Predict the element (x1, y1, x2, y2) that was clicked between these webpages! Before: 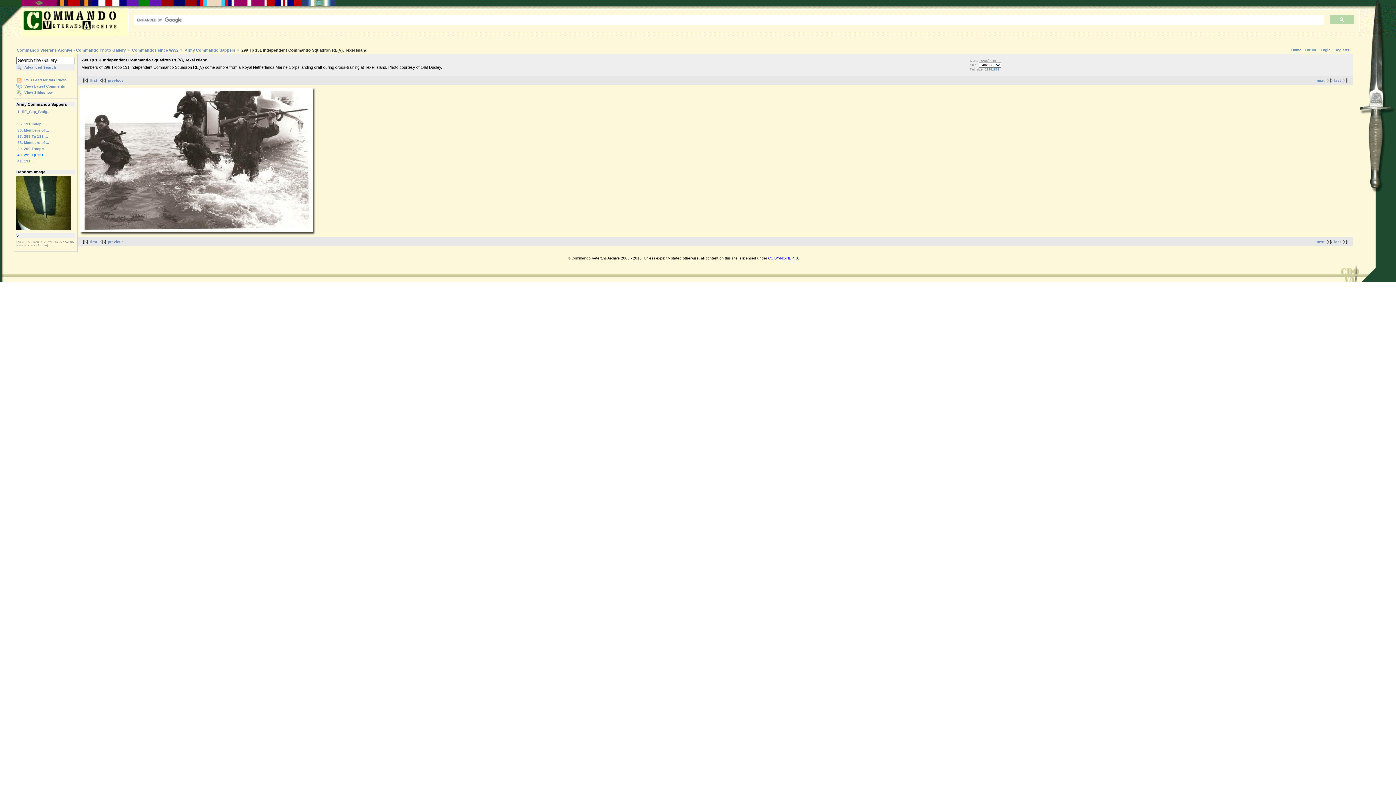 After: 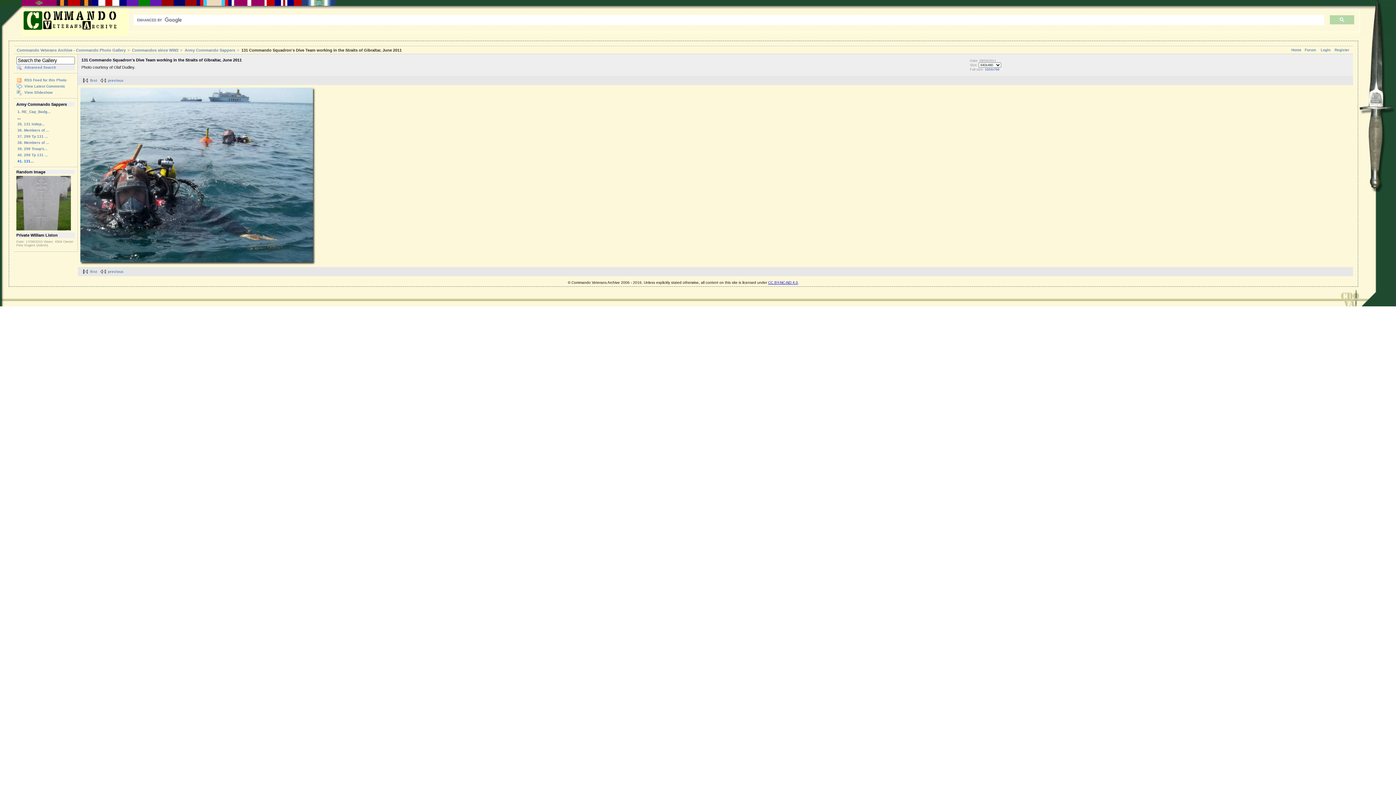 Action: bbox: (1317, 240, 1334, 244) label: next